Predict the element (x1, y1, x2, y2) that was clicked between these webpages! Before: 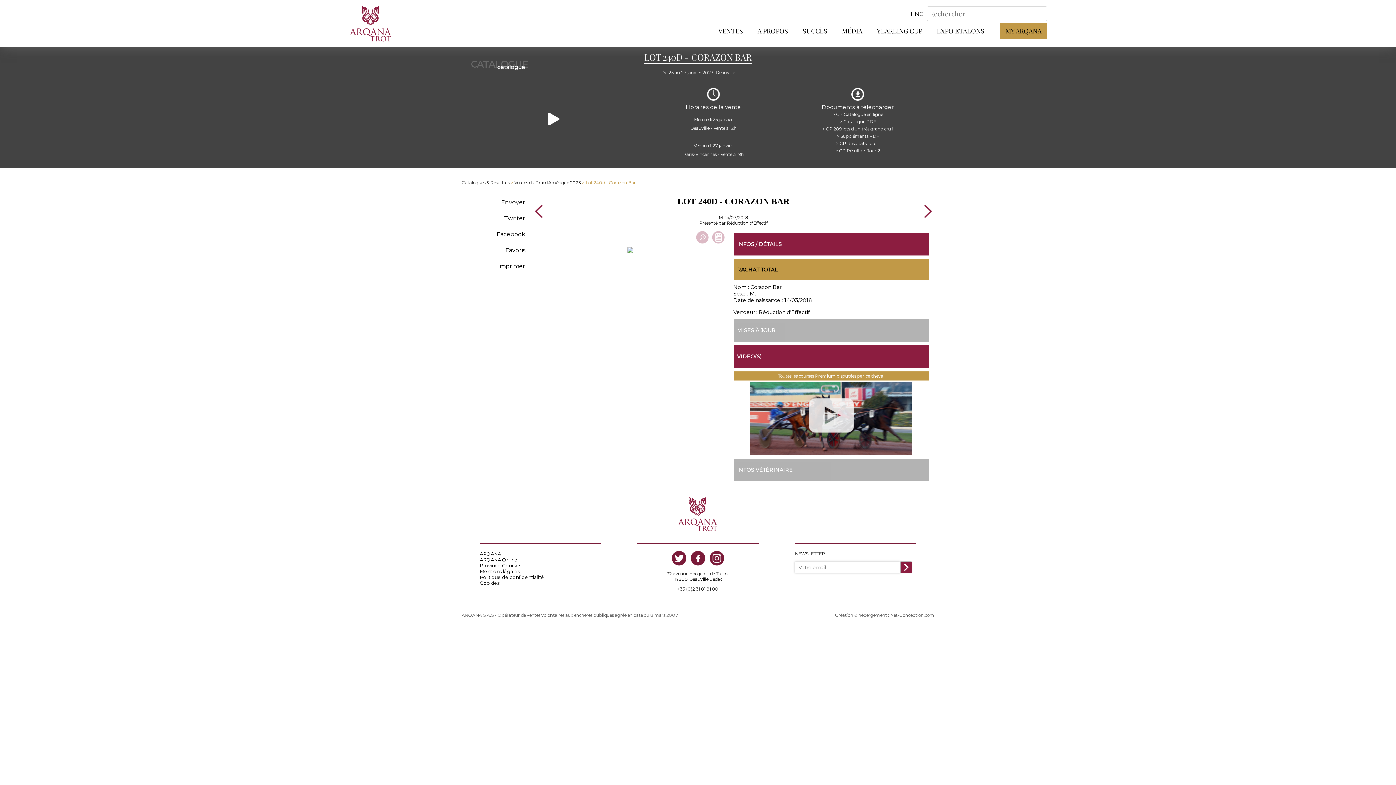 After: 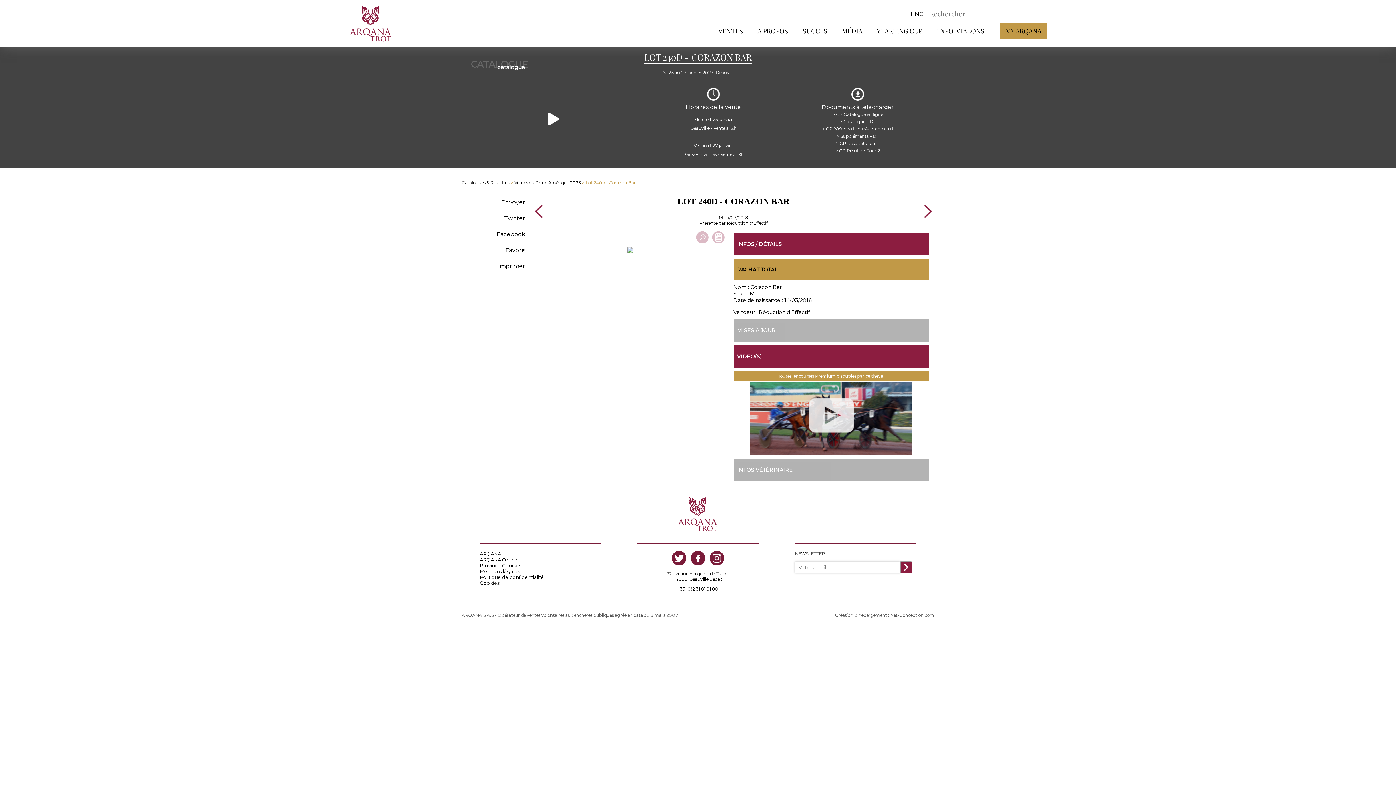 Action: label: ARQANA bbox: (480, 551, 501, 557)